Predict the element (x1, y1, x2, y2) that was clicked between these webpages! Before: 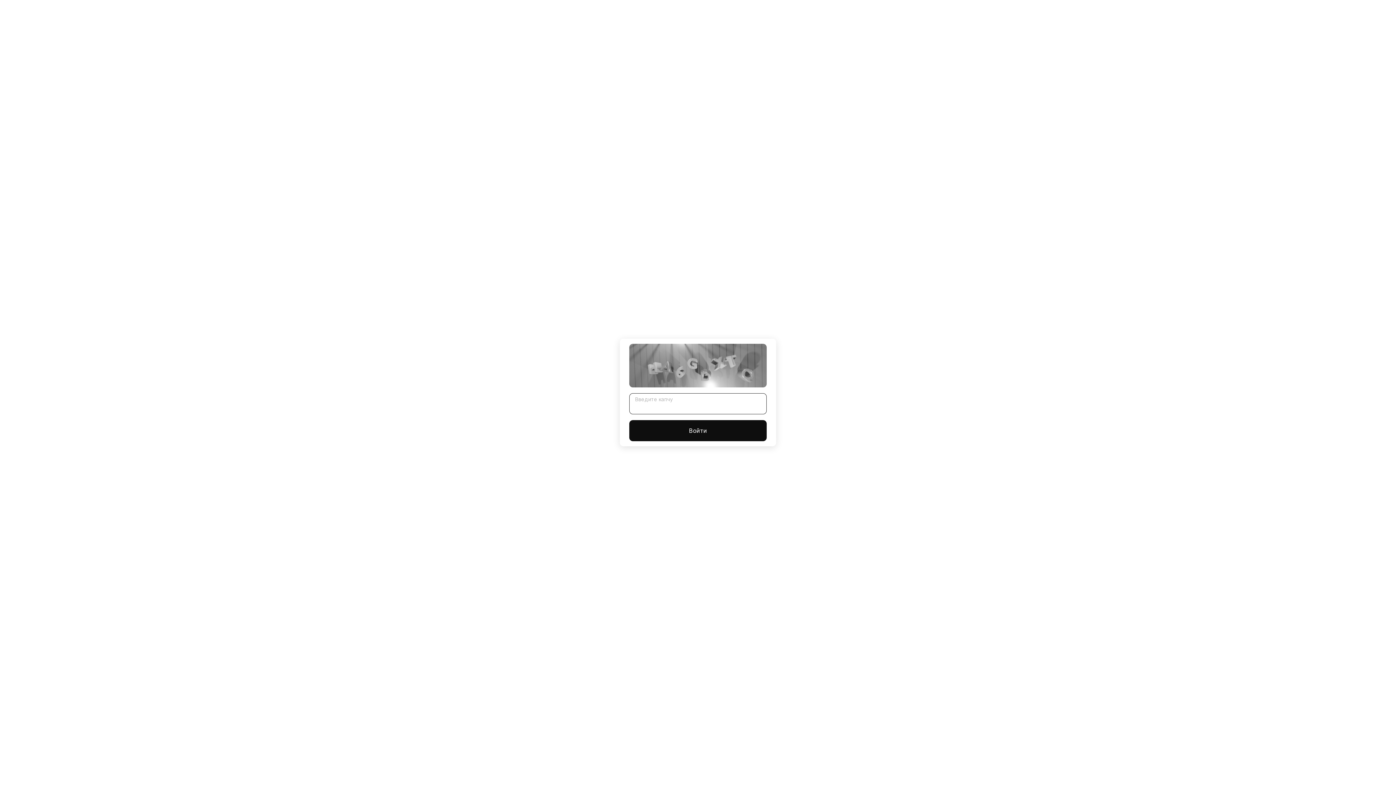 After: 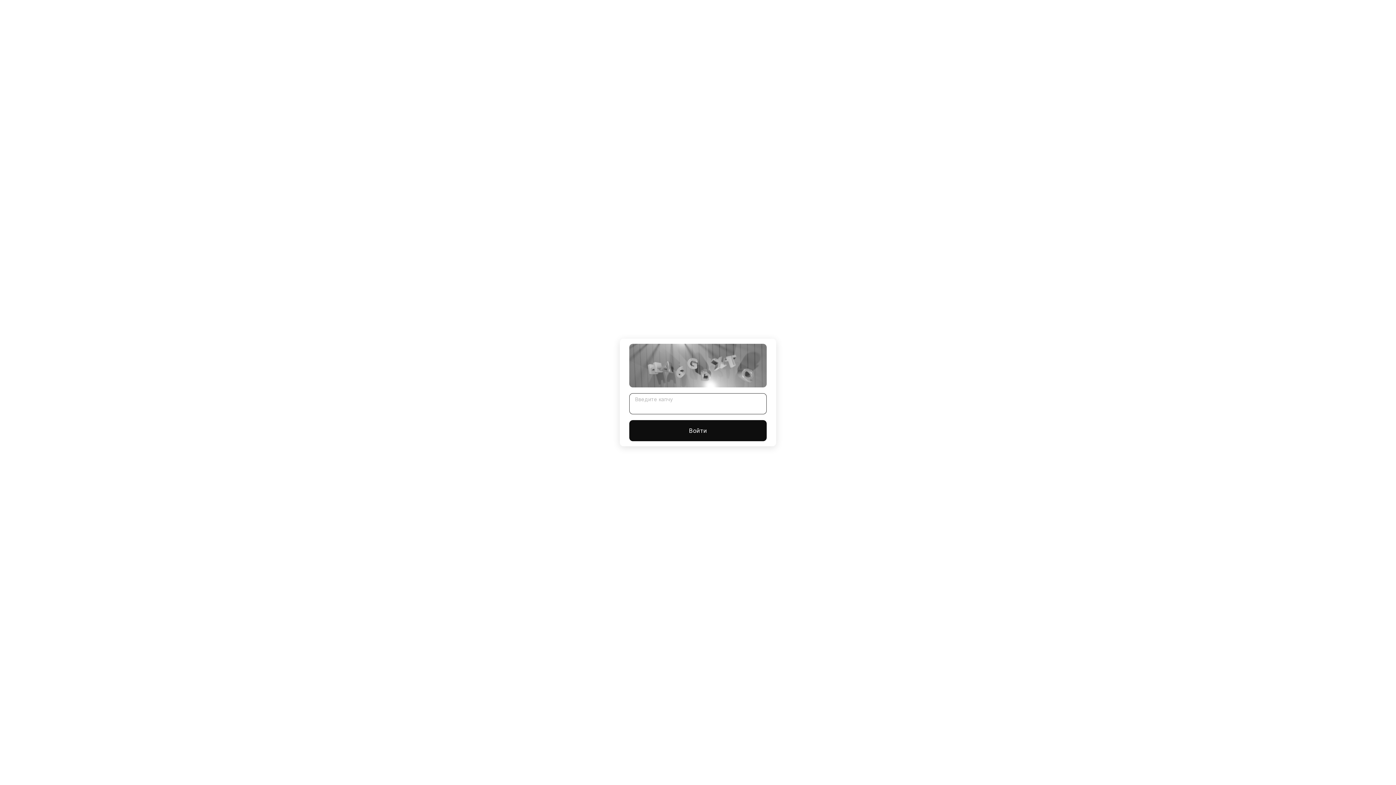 Action: label: Войти bbox: (629, 420, 766, 441)